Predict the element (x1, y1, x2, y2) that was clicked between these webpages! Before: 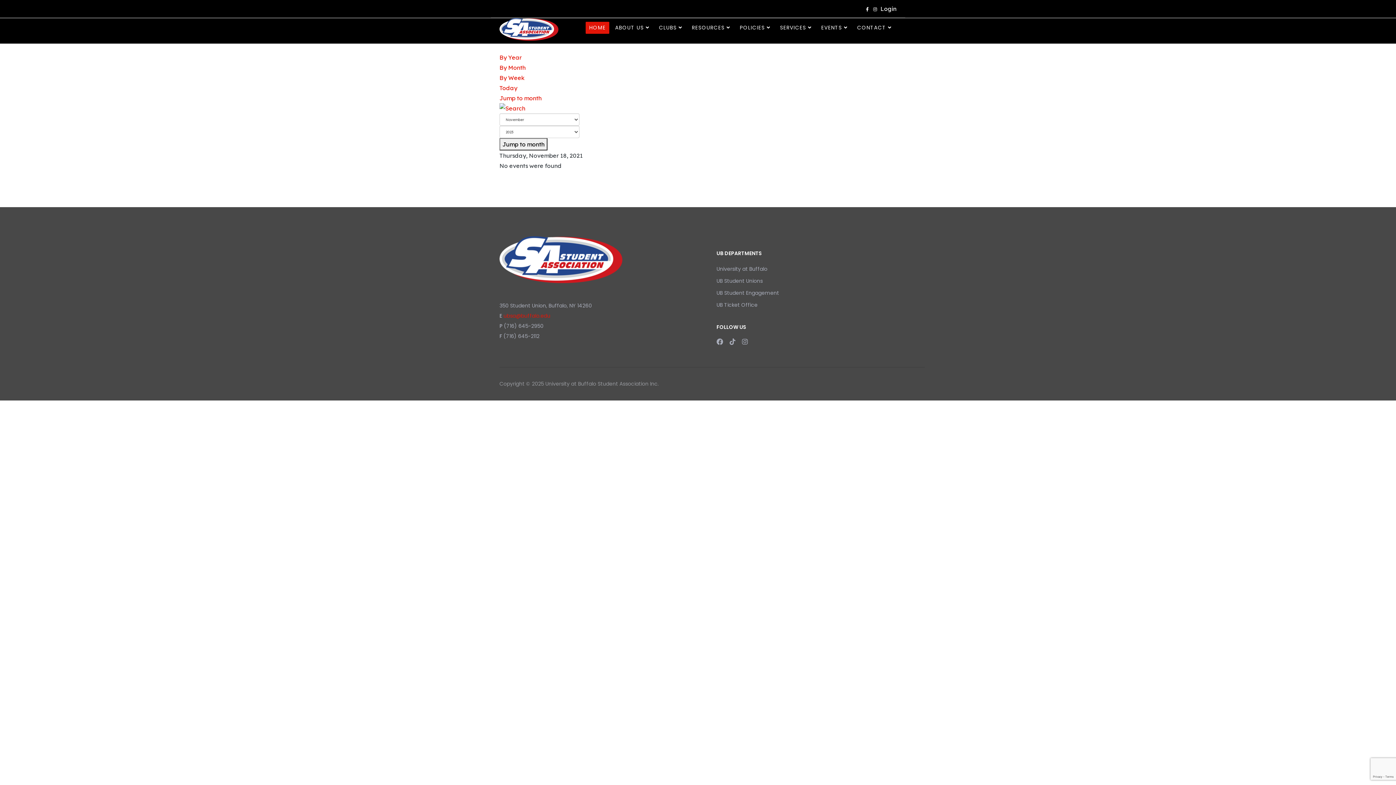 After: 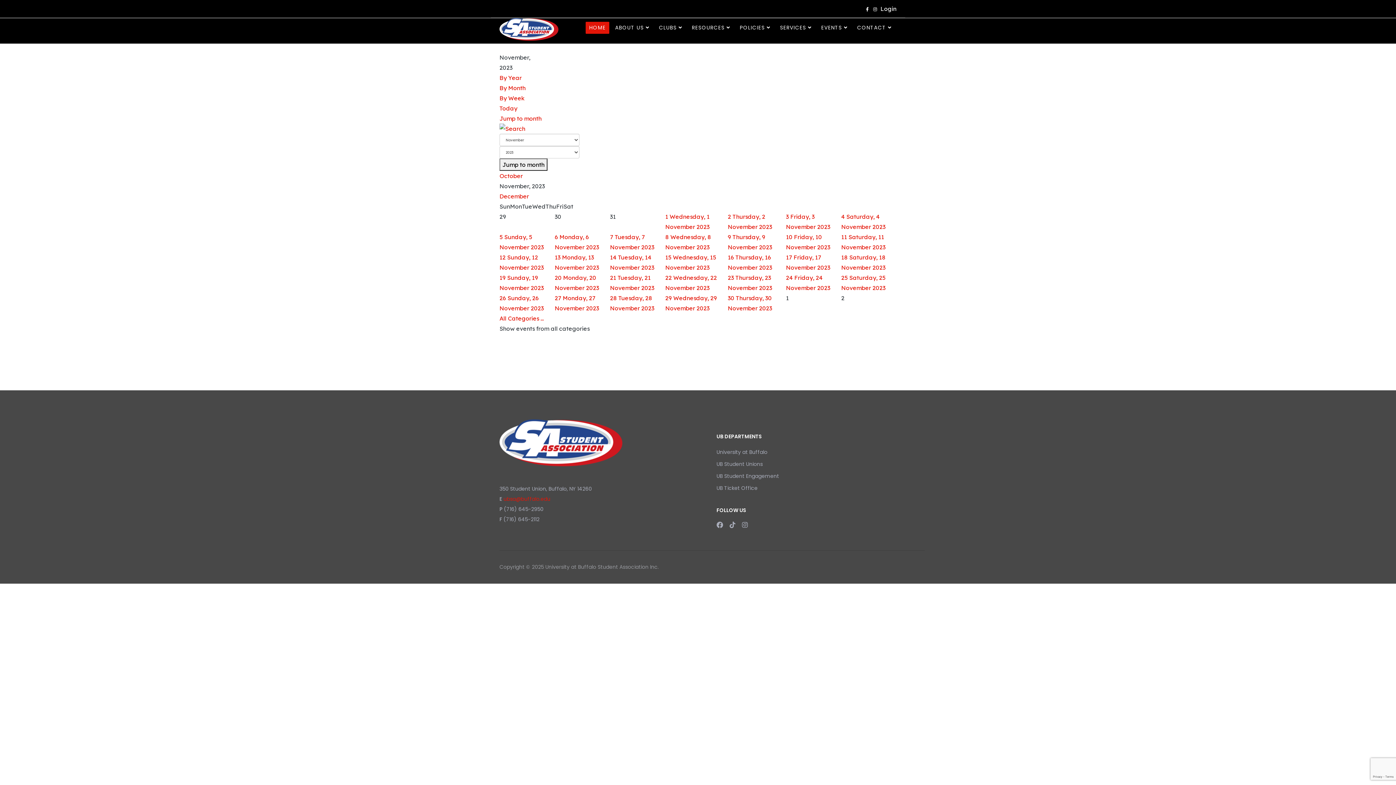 Action: bbox: (499, 138, 547, 150) label: Jump to month